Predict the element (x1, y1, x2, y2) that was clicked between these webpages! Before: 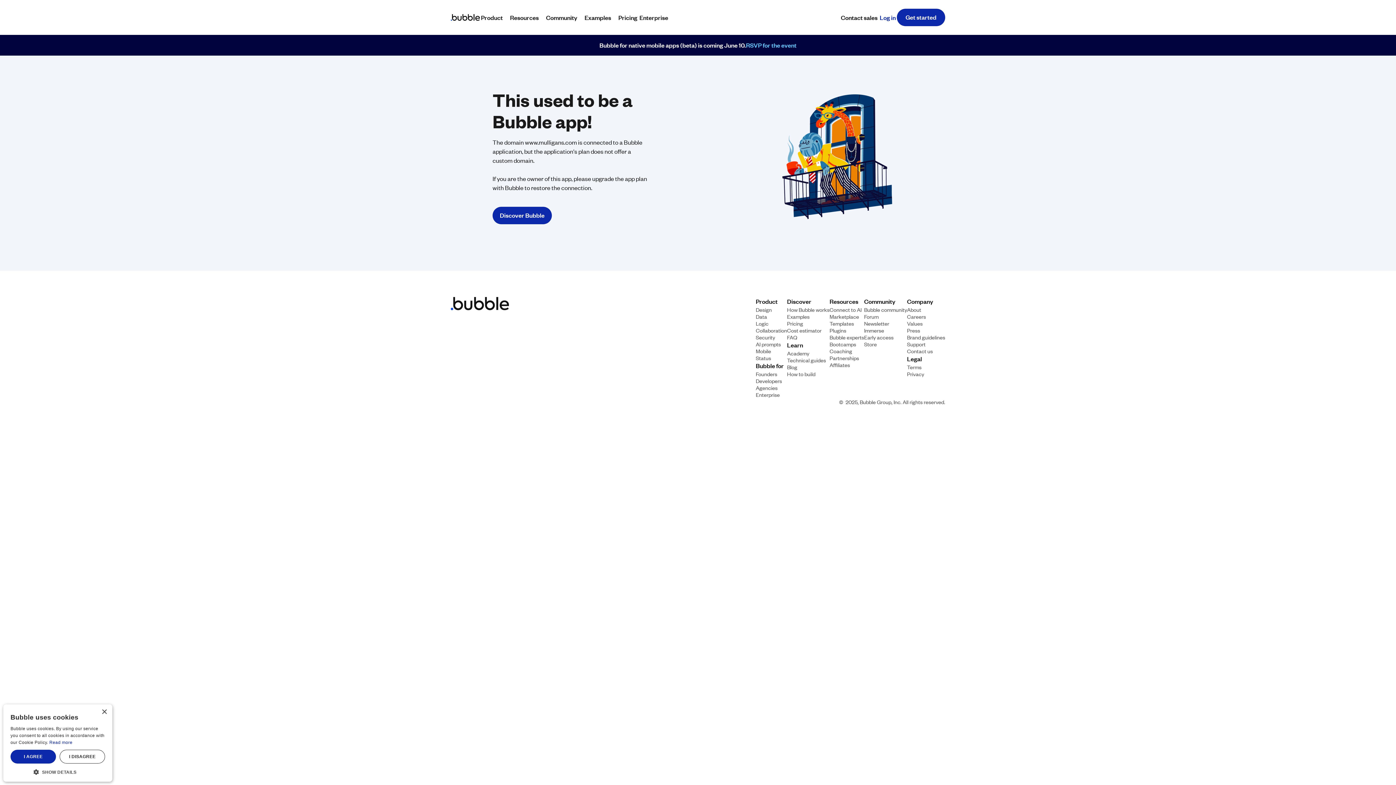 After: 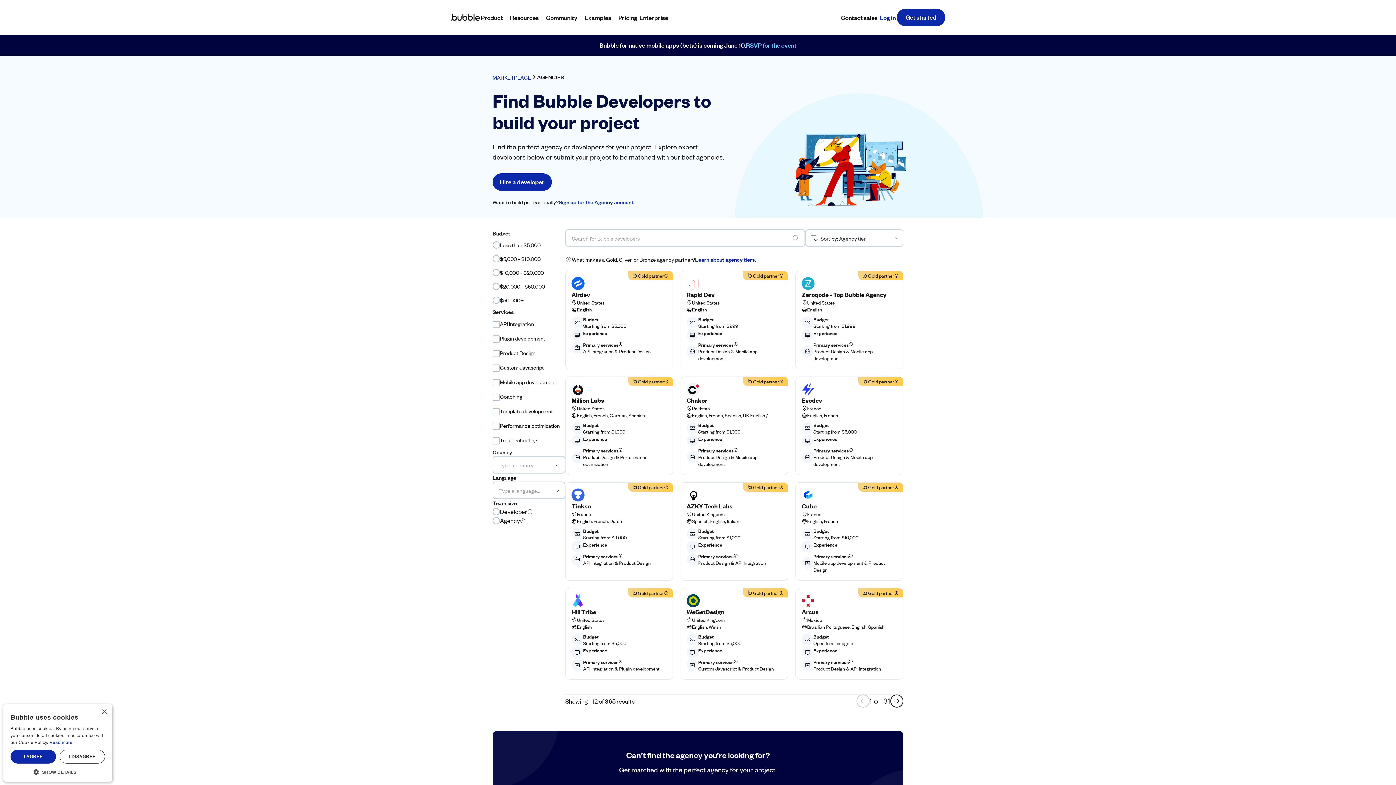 Action: label: Bubble experts bbox: (829, 333, 864, 340)